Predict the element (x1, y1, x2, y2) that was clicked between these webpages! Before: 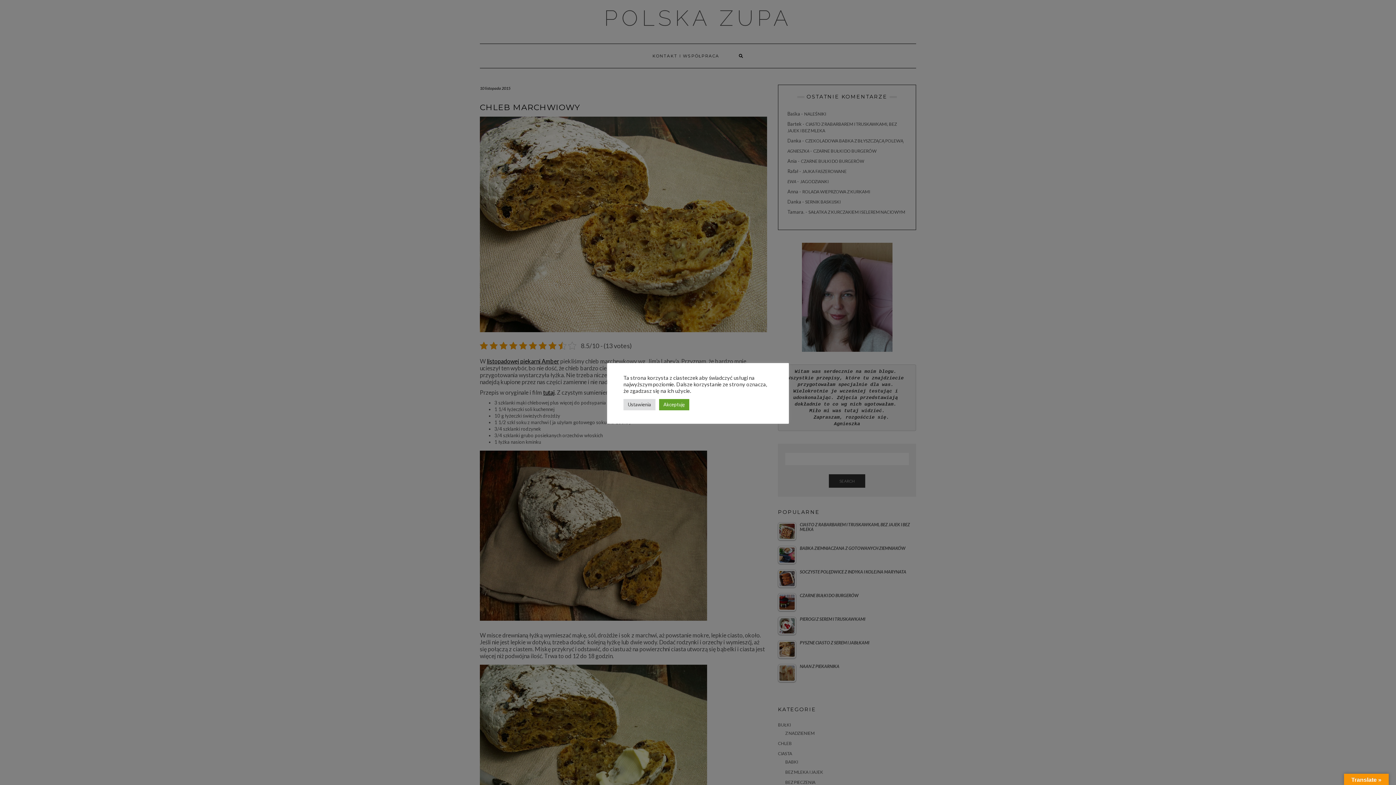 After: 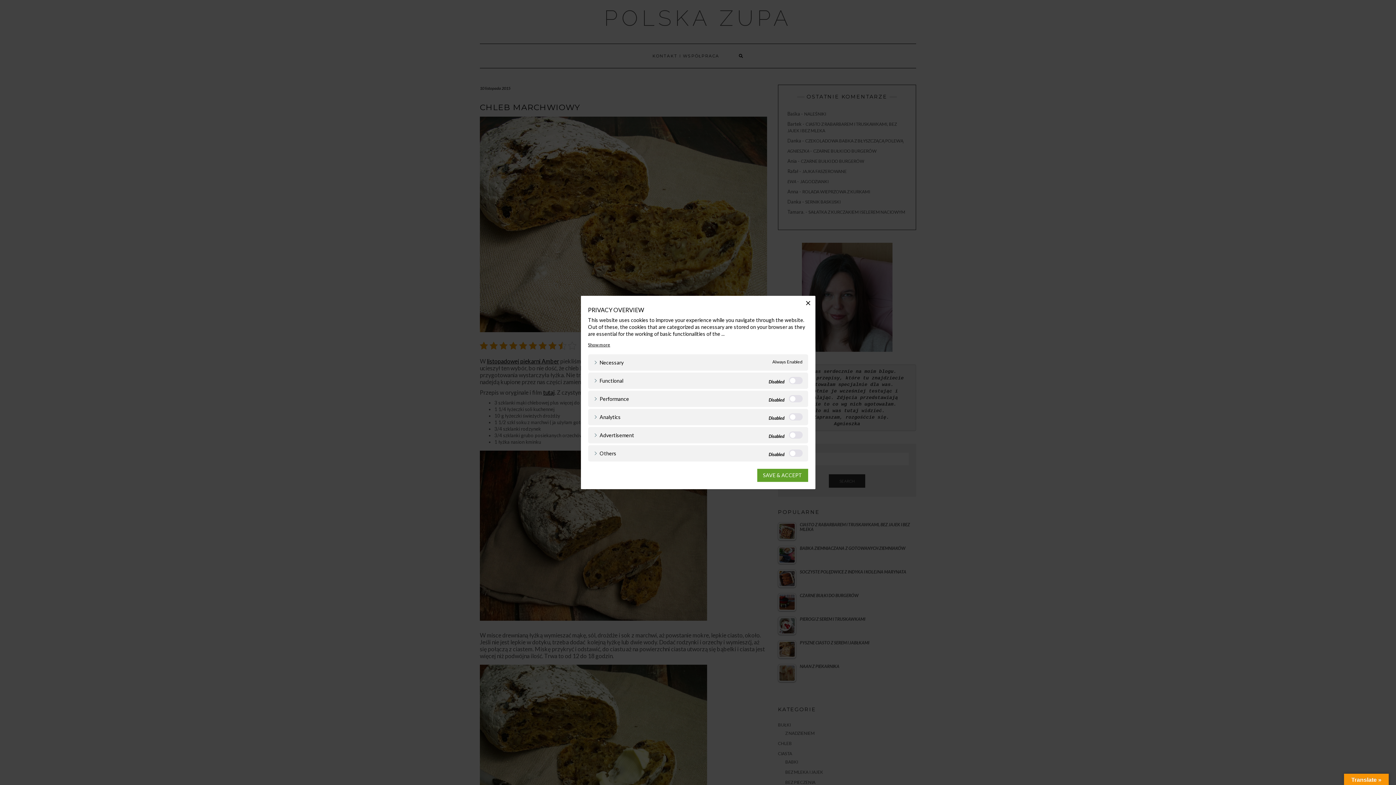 Action: bbox: (623, 399, 655, 410) label: Ustawienia